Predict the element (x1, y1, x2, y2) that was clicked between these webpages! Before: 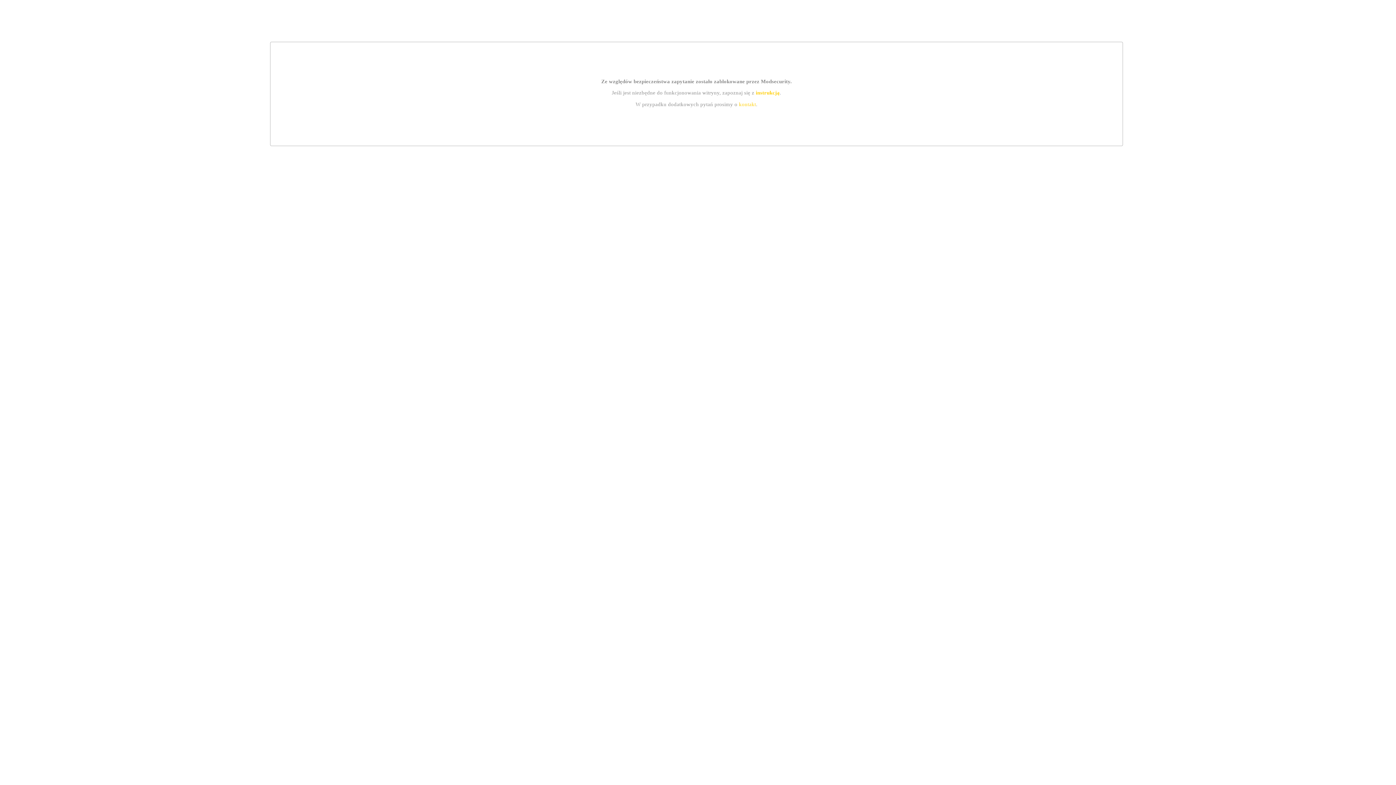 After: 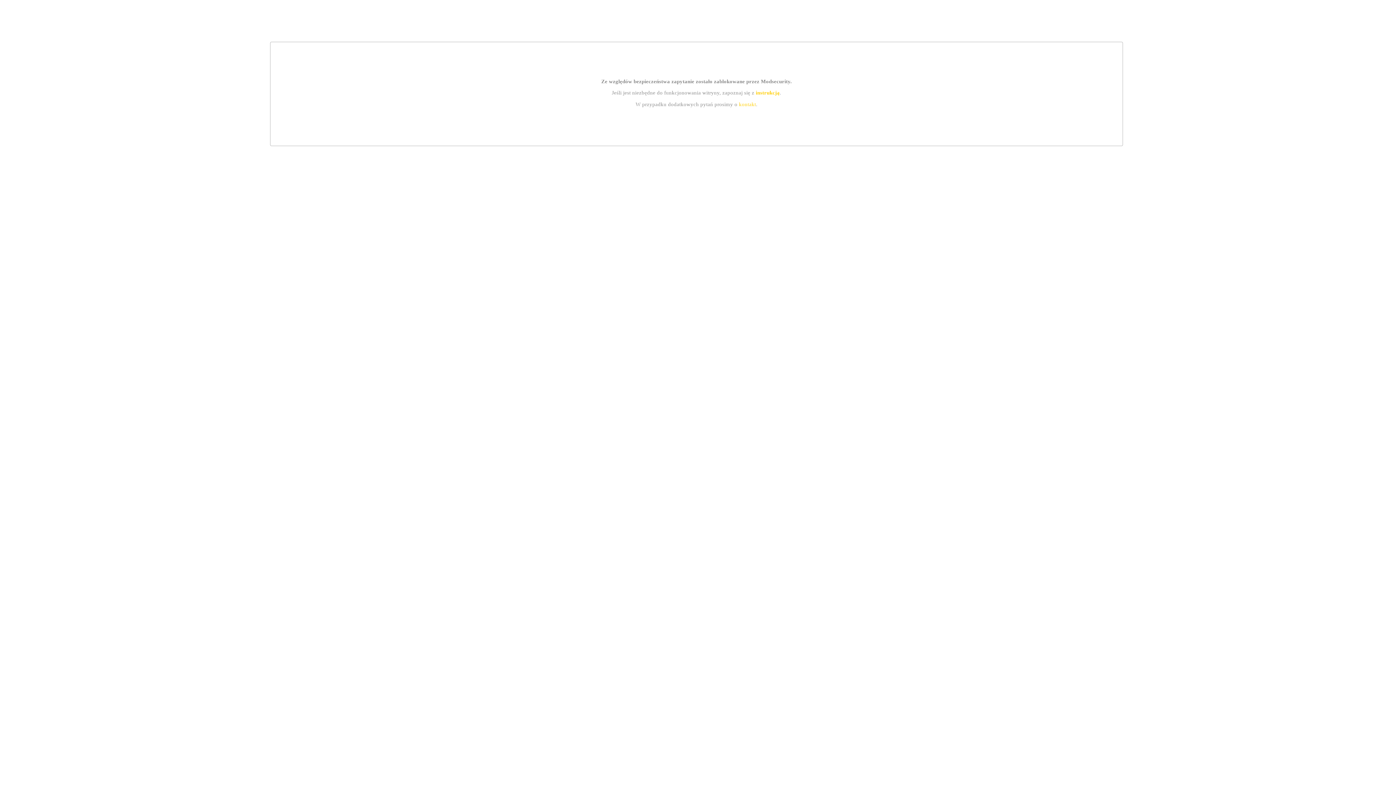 Action: label: kontakt bbox: (739, 101, 756, 107)